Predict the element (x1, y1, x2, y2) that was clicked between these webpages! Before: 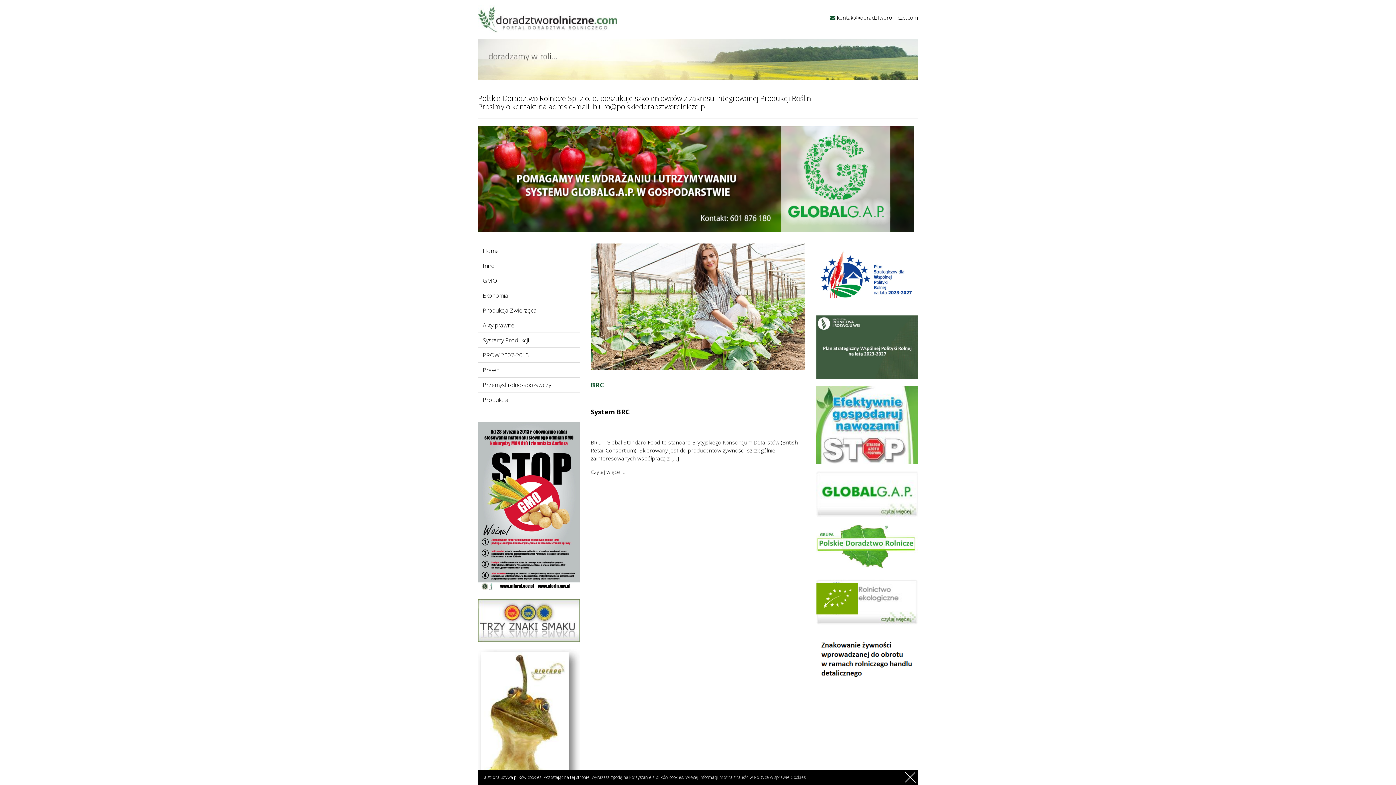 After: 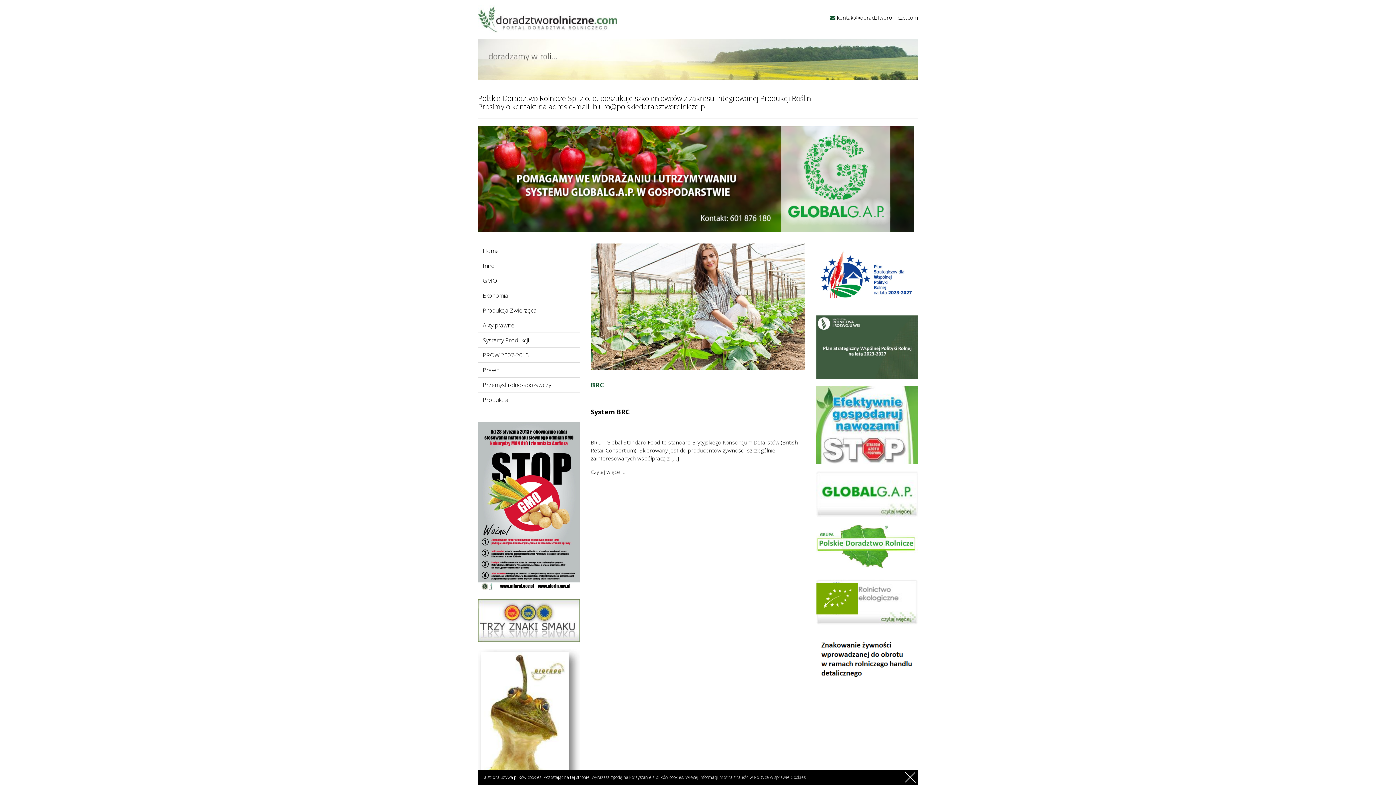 Action: bbox: (478, 616, 580, 623)